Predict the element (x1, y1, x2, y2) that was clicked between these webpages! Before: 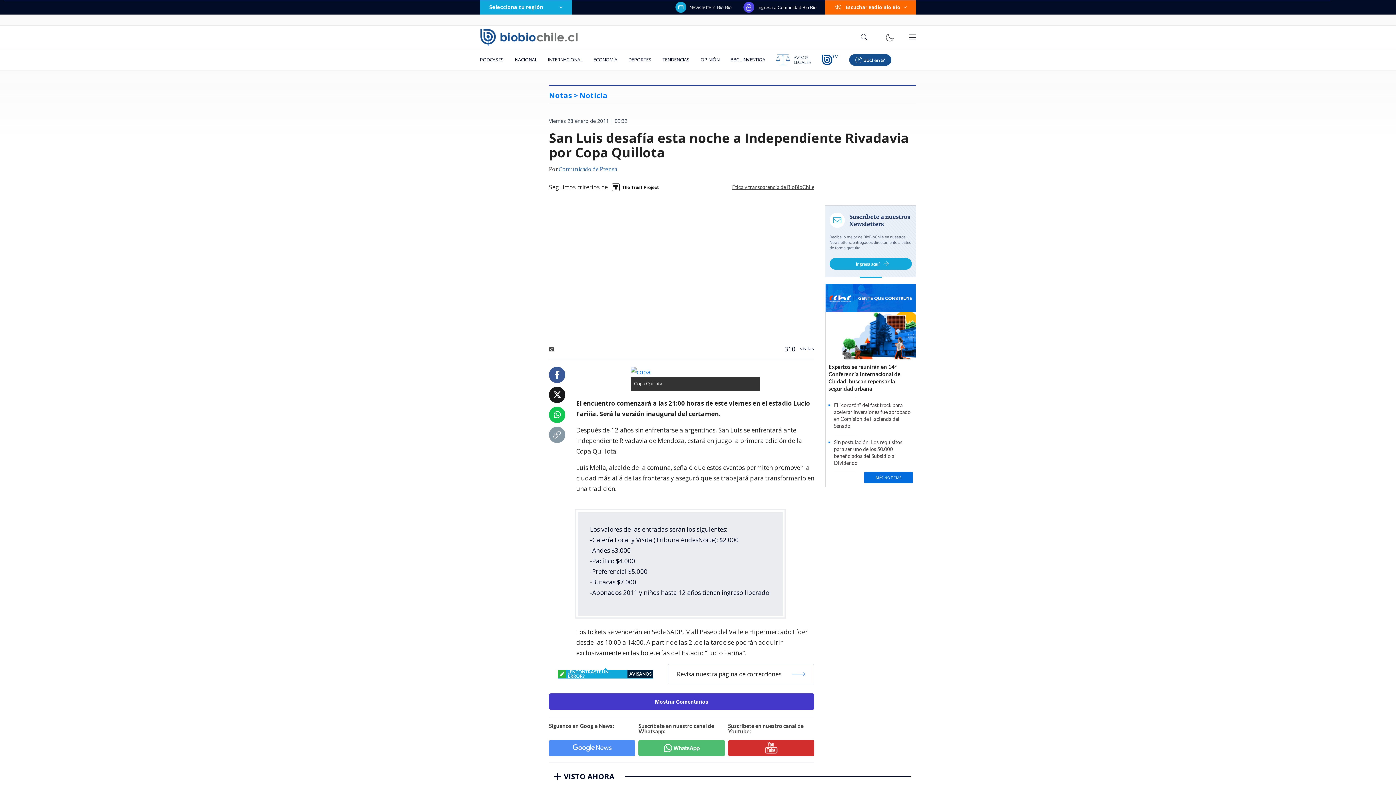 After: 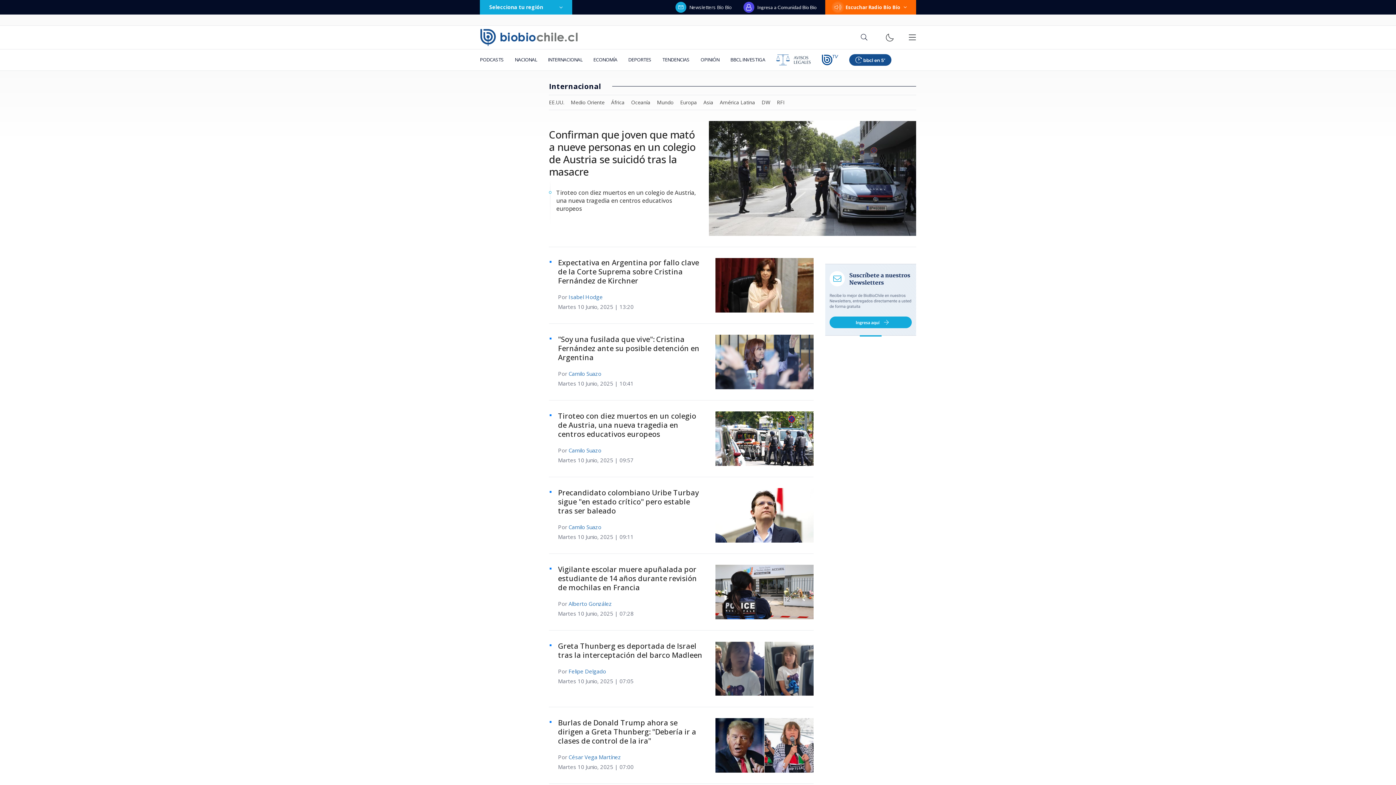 Action: bbox: (542, 49, 588, 70) label: INTERNACIONAL